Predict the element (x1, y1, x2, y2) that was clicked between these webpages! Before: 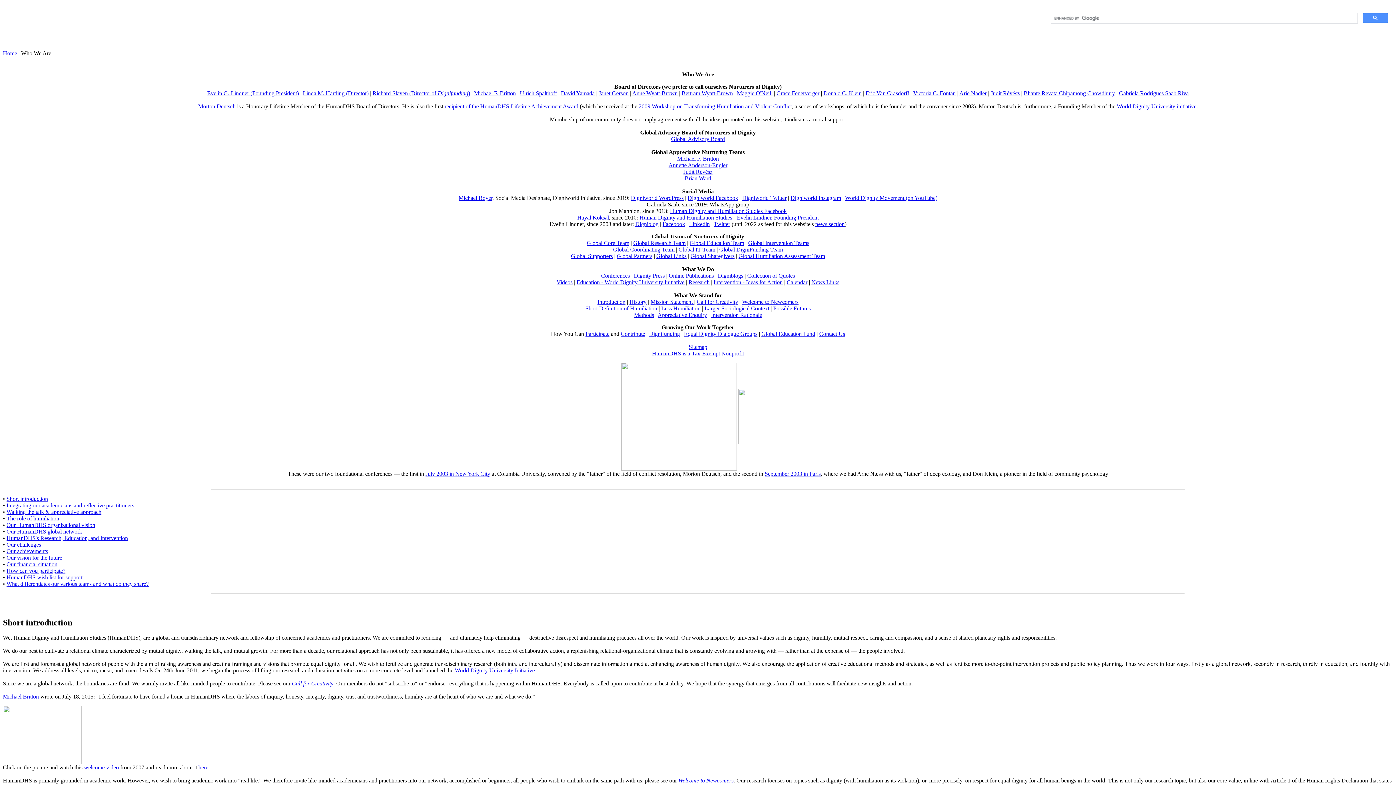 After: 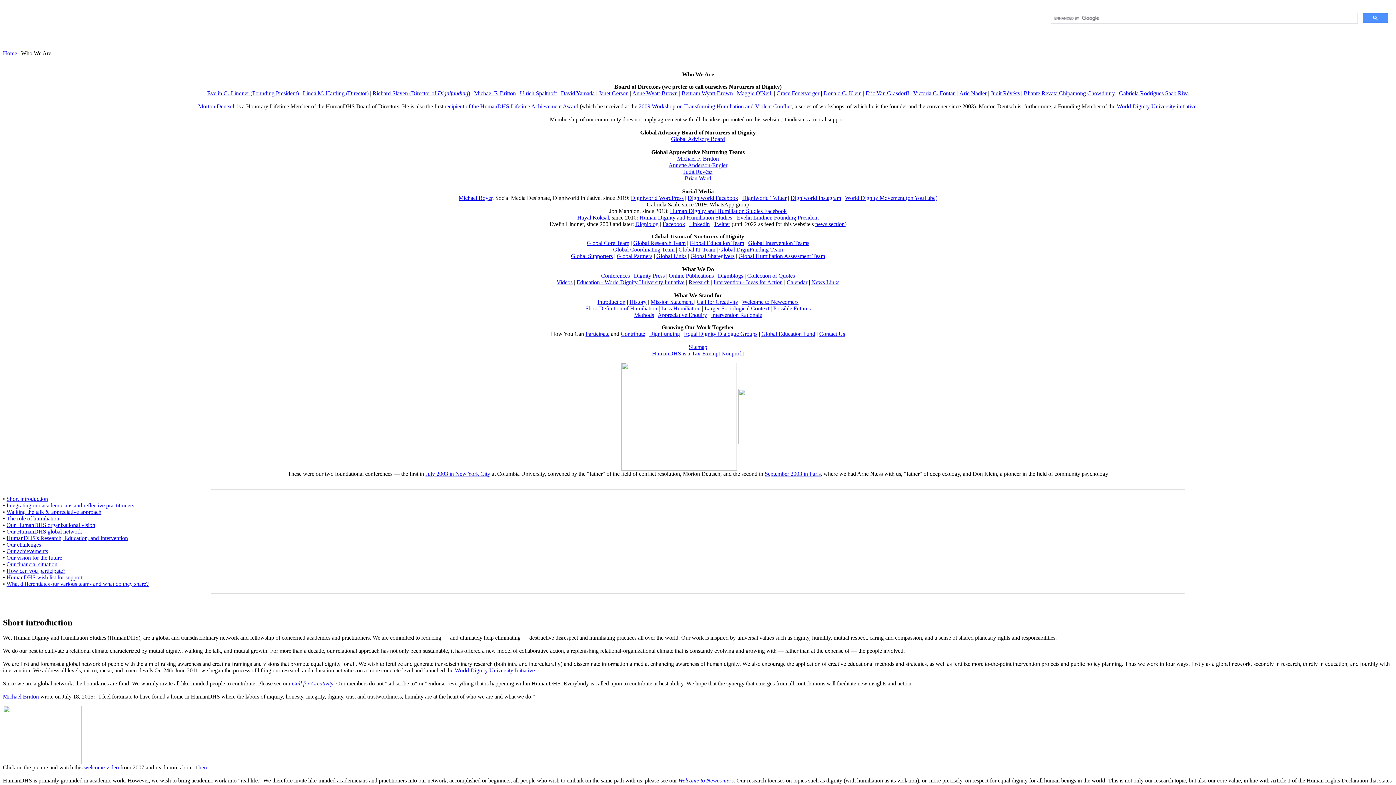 Action: label: Online Publications bbox: (668, 272, 714, 278)